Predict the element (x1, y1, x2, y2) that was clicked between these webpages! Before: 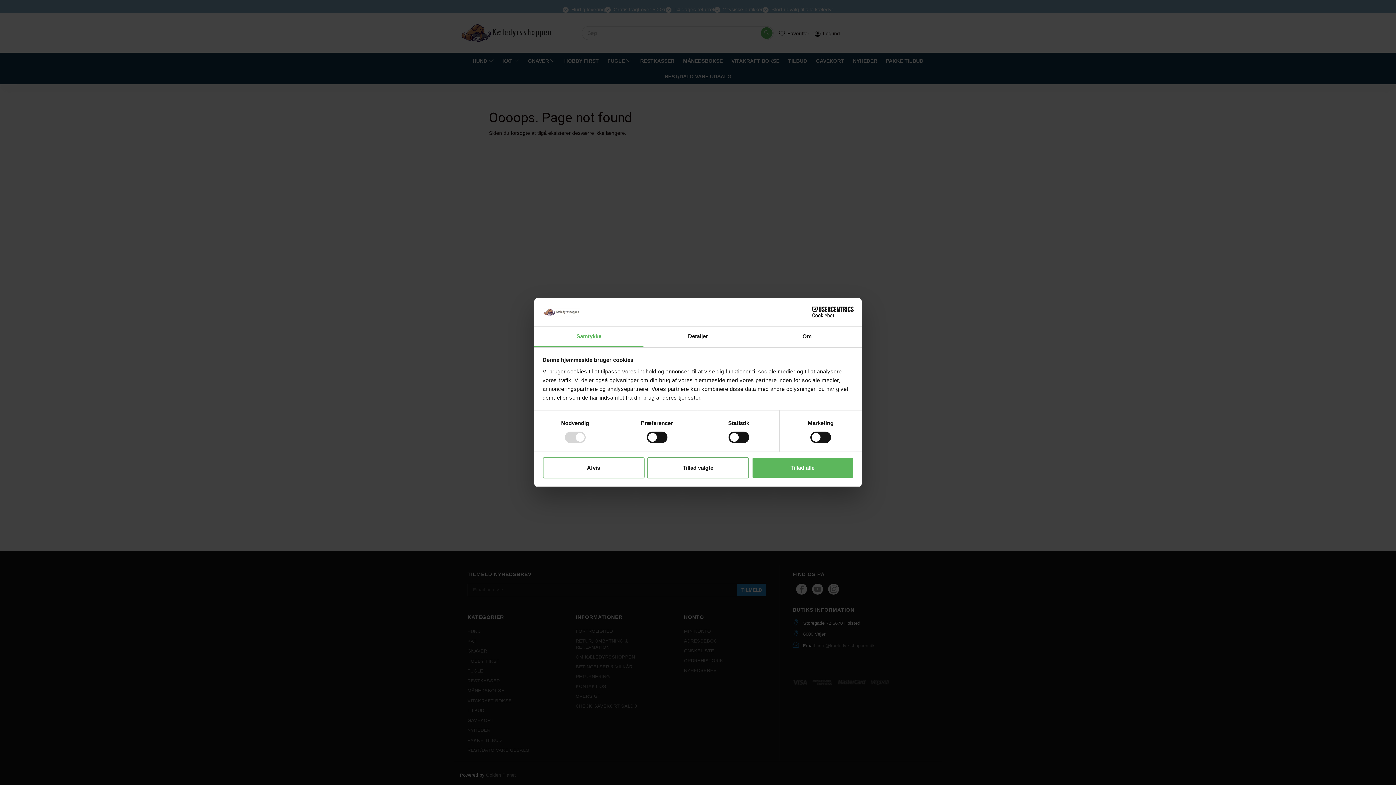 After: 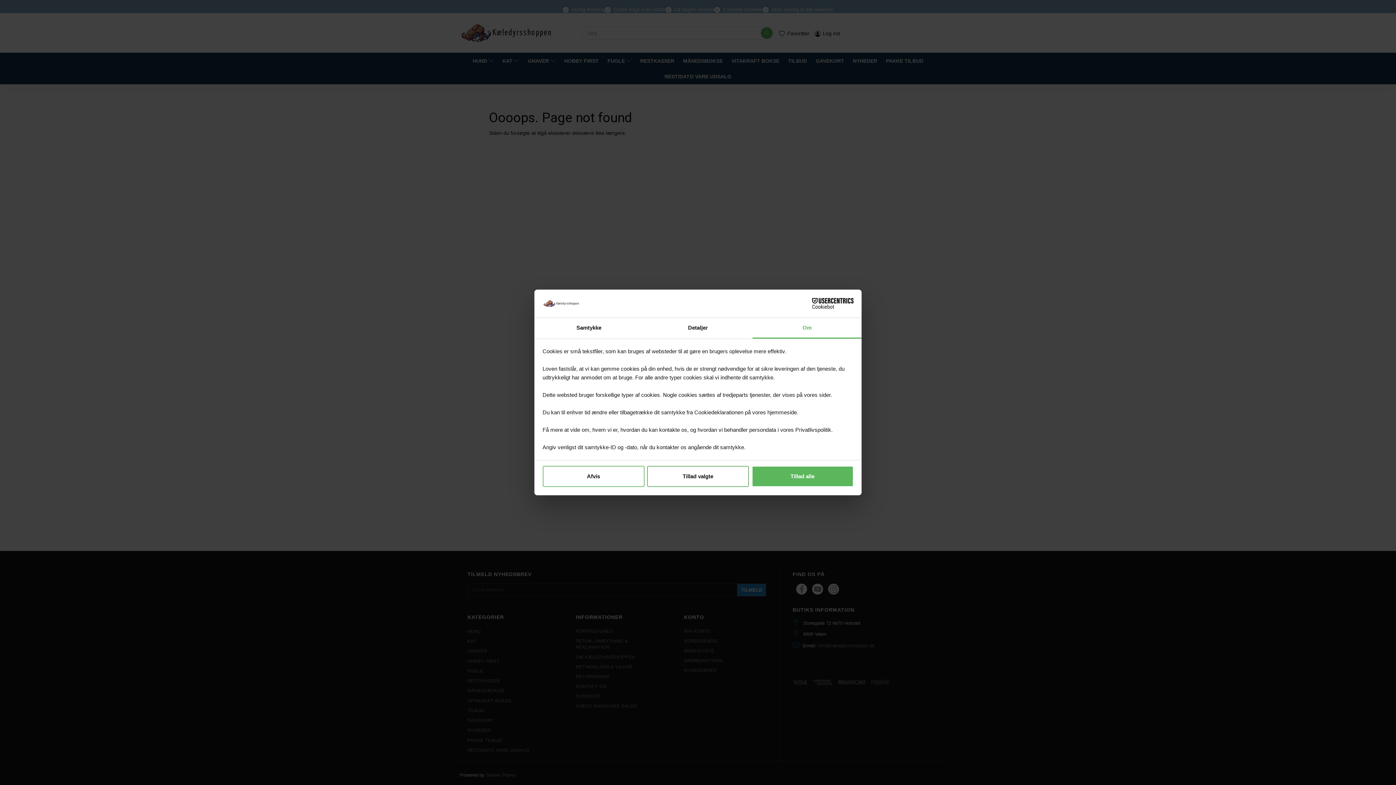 Action: label: Om bbox: (752, 326, 861, 347)